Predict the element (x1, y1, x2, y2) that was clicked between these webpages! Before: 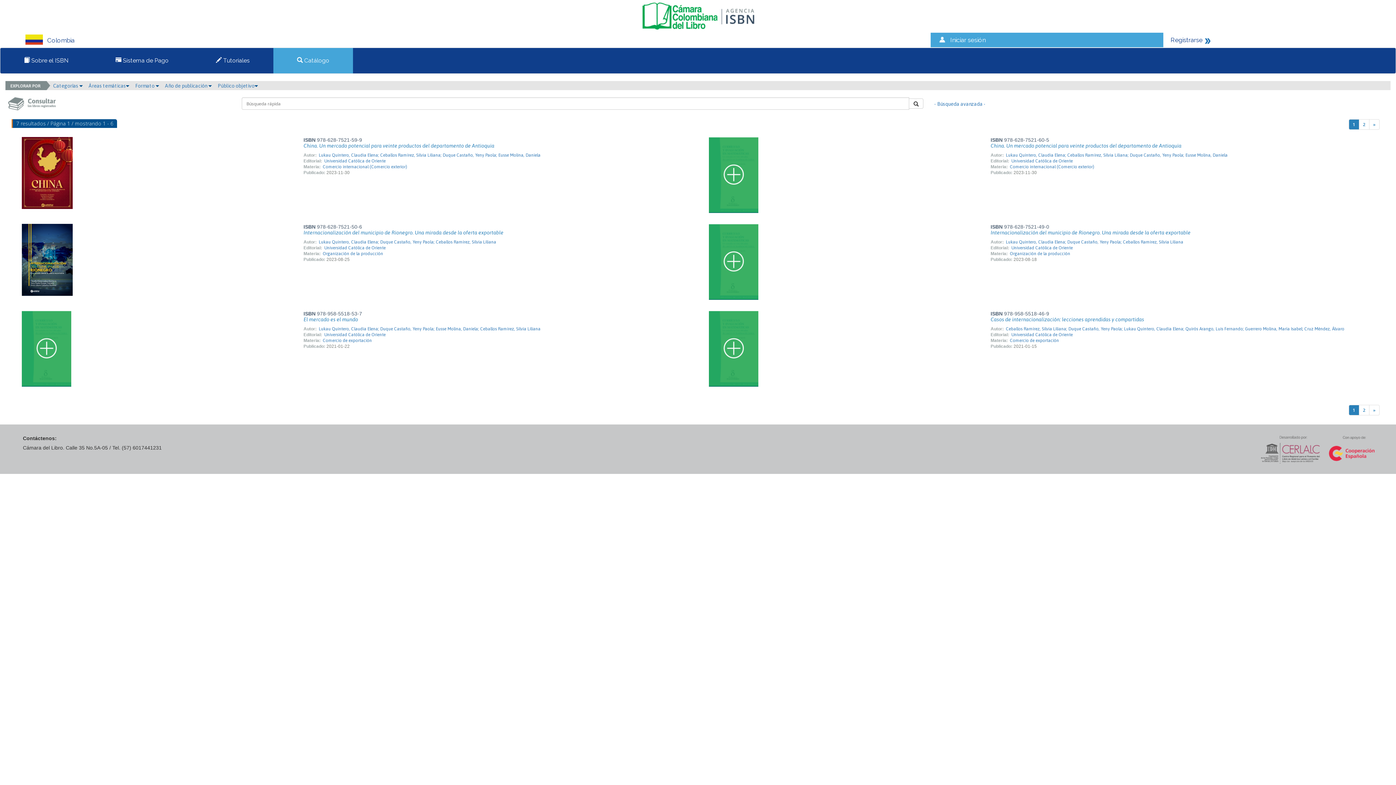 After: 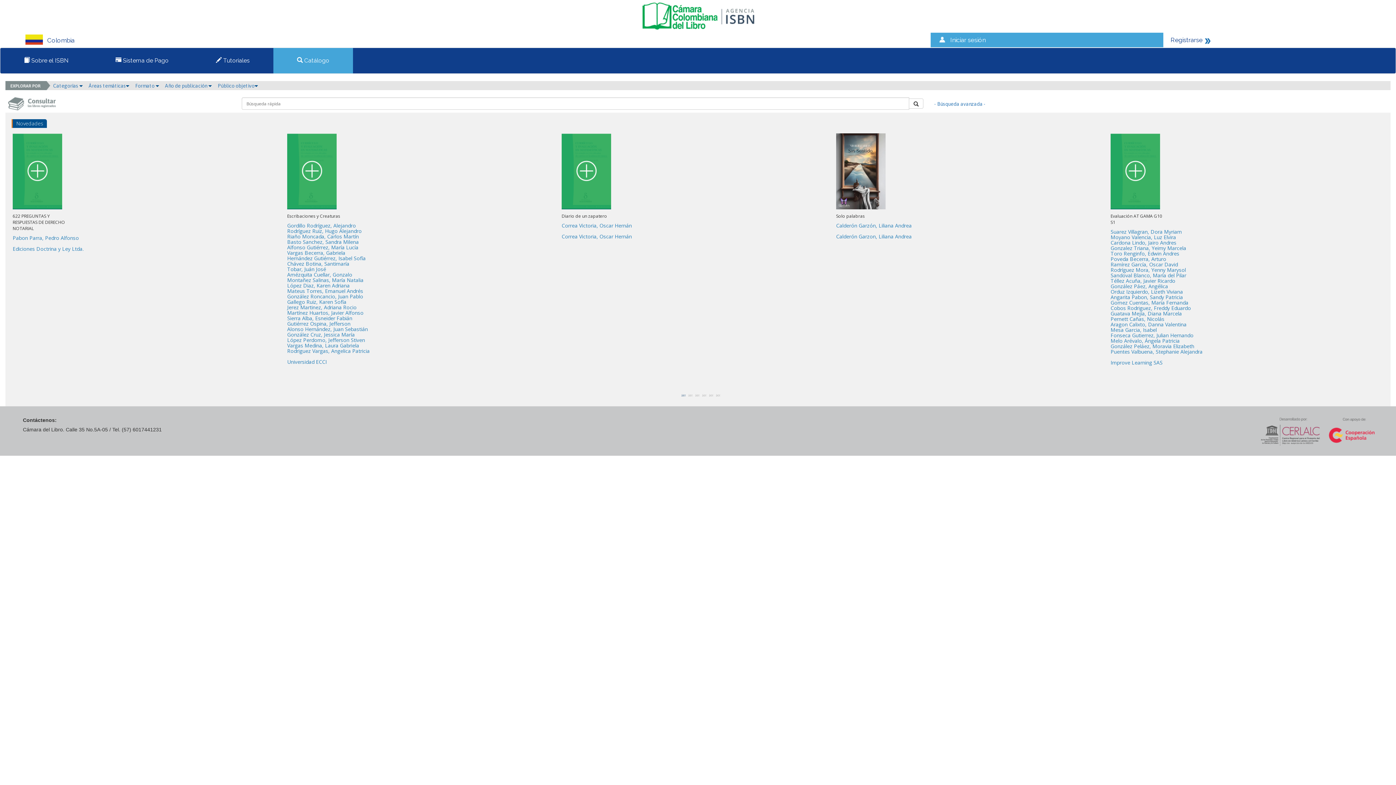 Action: bbox: (291, 51, 334, 69) label:  Catálogo